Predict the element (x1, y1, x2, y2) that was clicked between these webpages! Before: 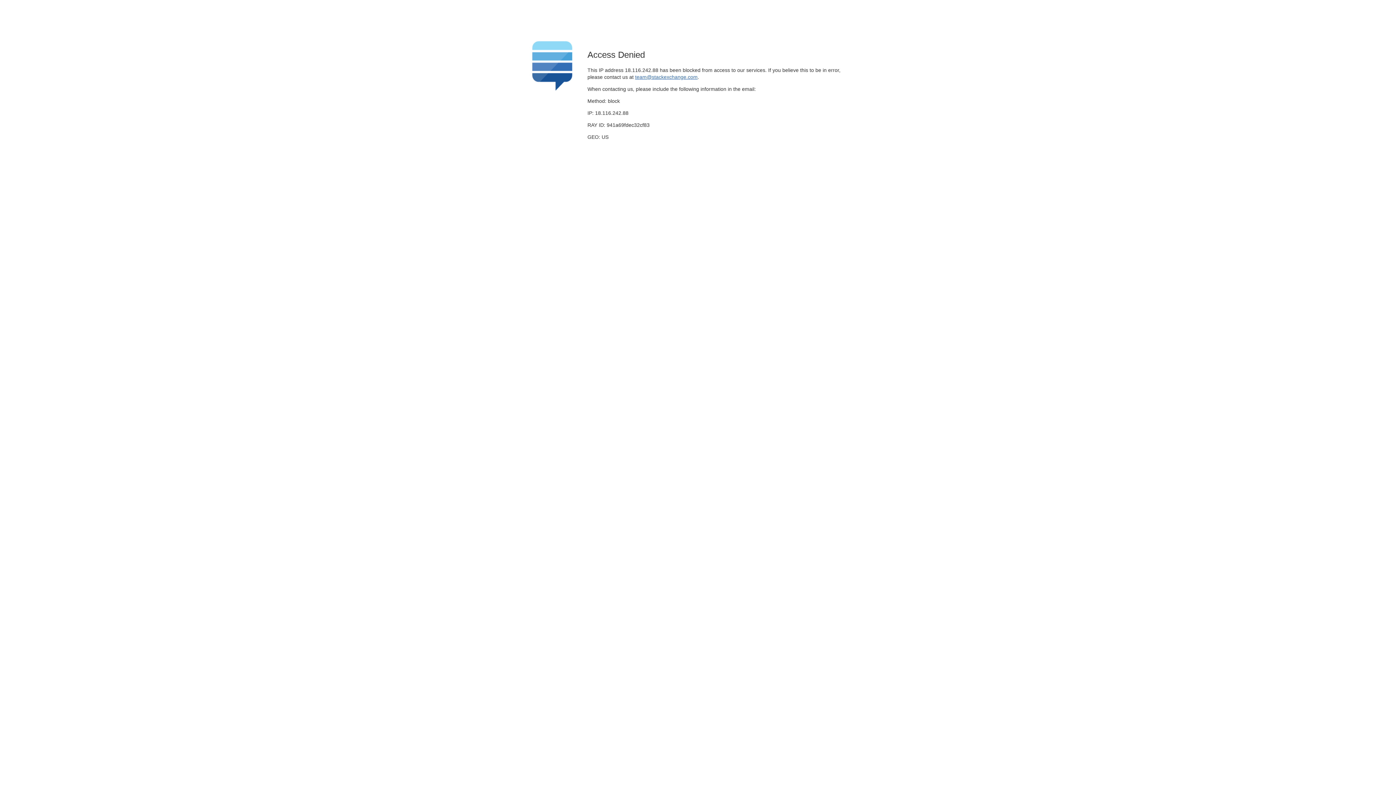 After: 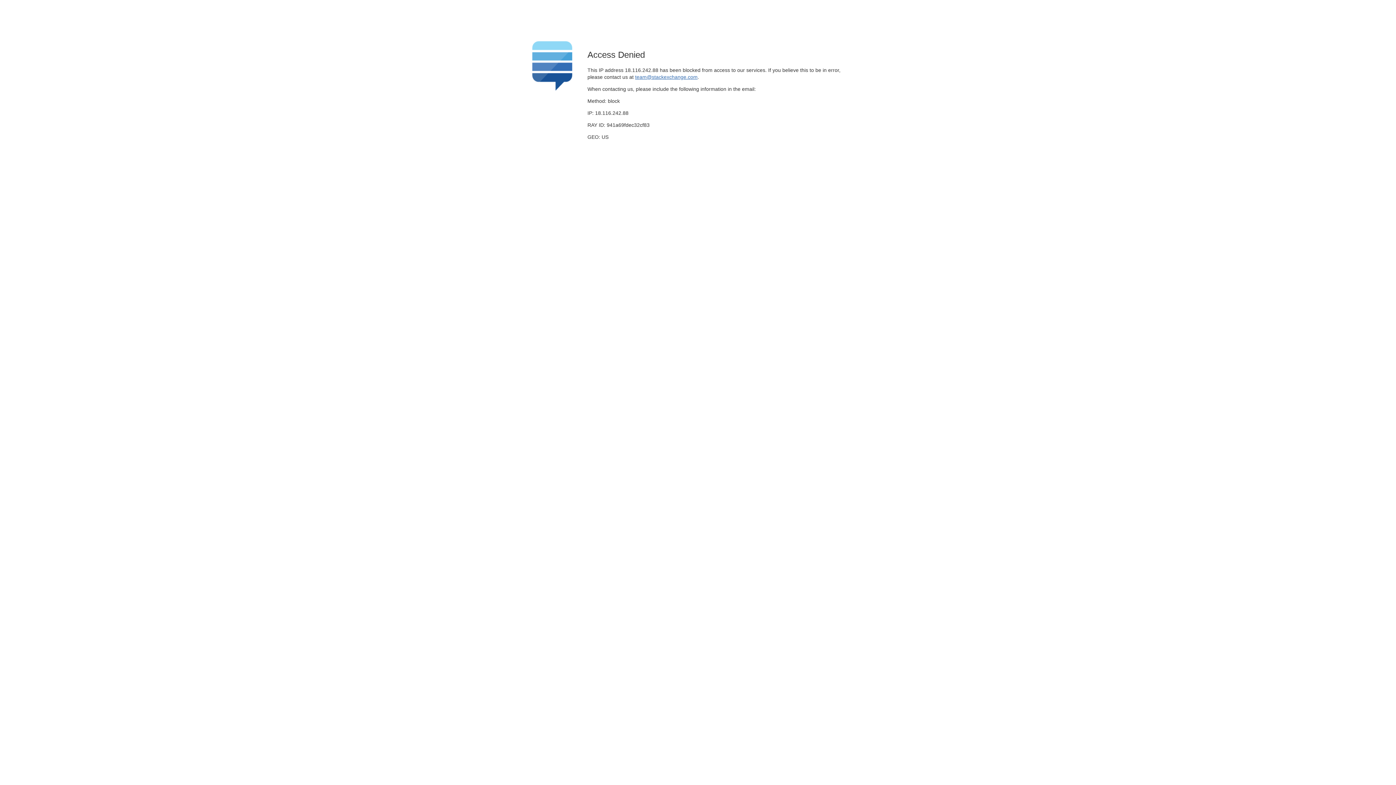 Action: bbox: (635, 74, 697, 79) label: team@stackexchange.com